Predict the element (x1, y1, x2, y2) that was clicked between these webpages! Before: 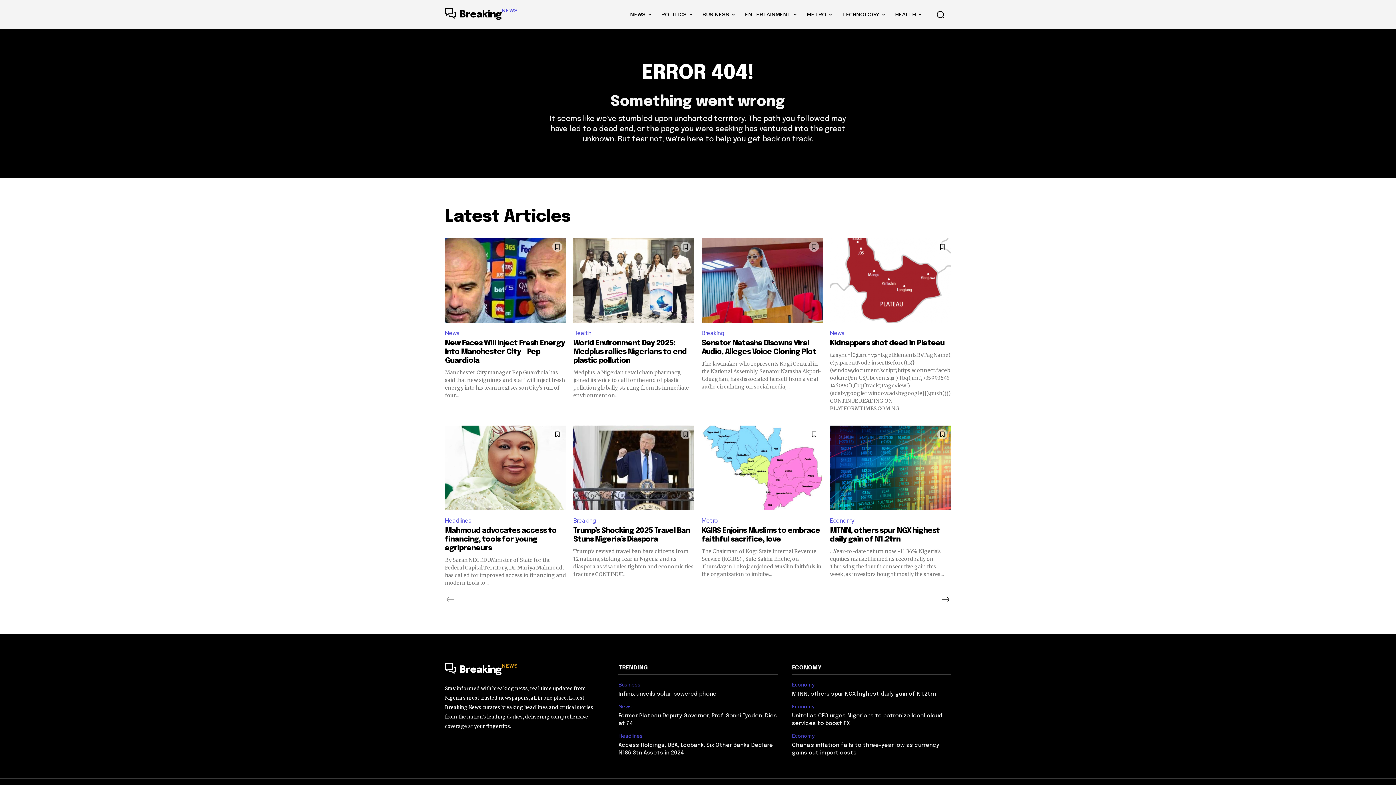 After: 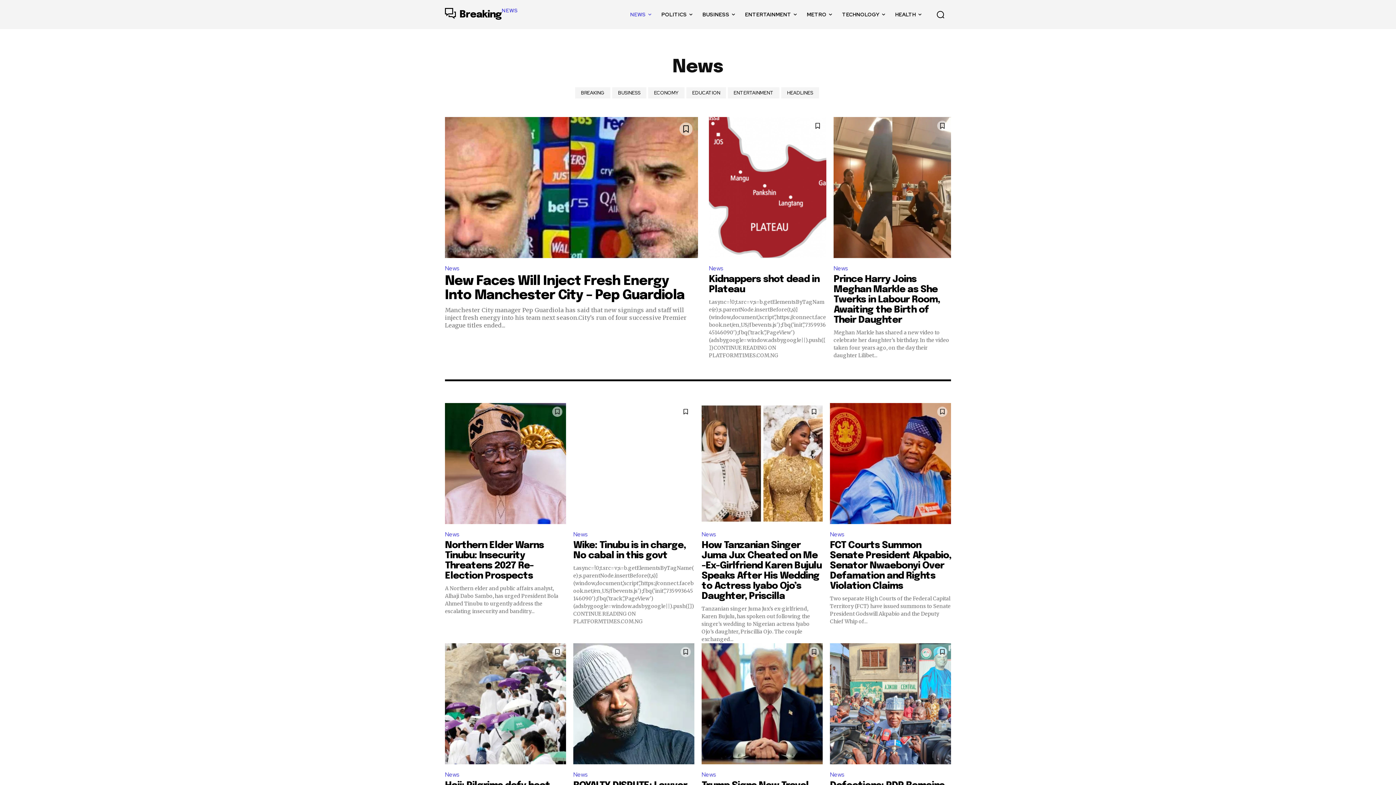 Action: label: News bbox: (445, 327, 461, 339)